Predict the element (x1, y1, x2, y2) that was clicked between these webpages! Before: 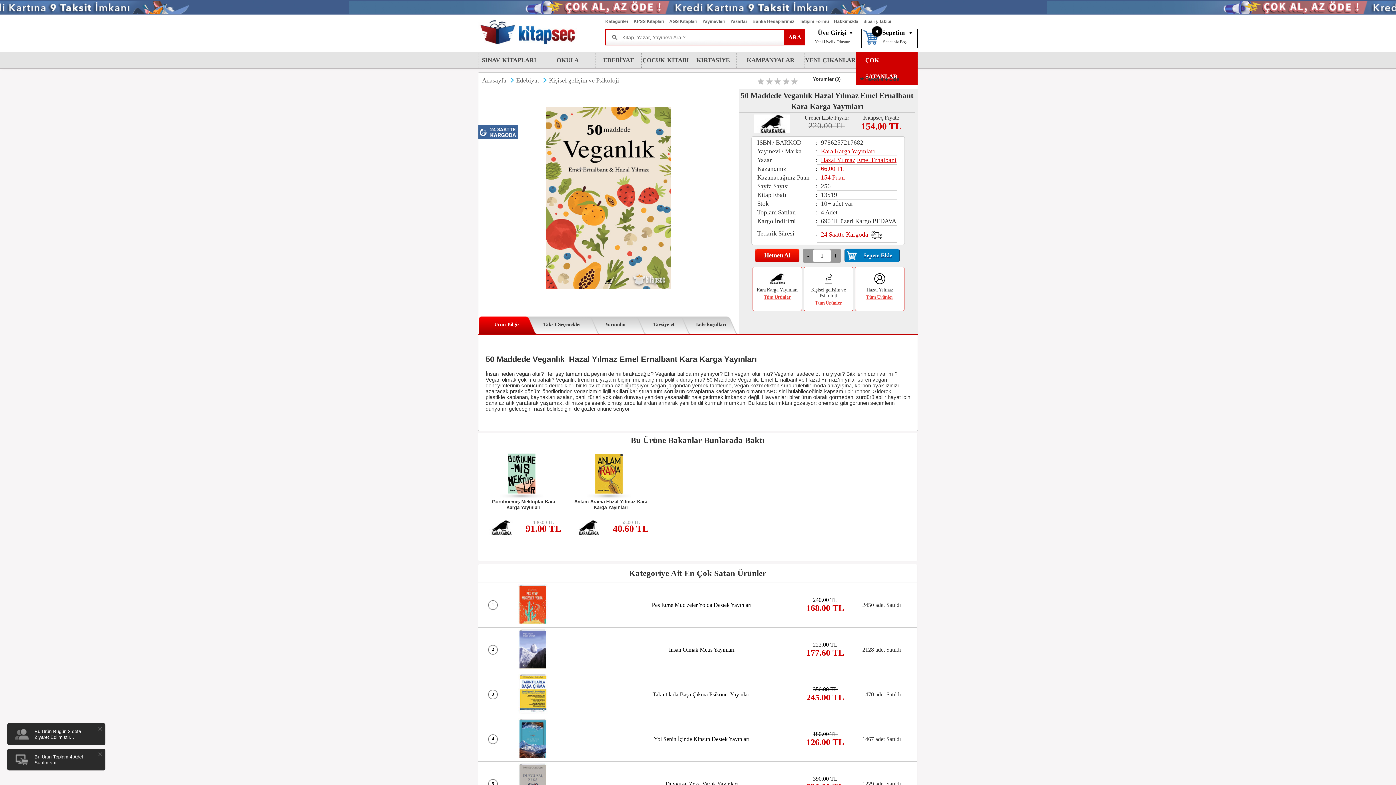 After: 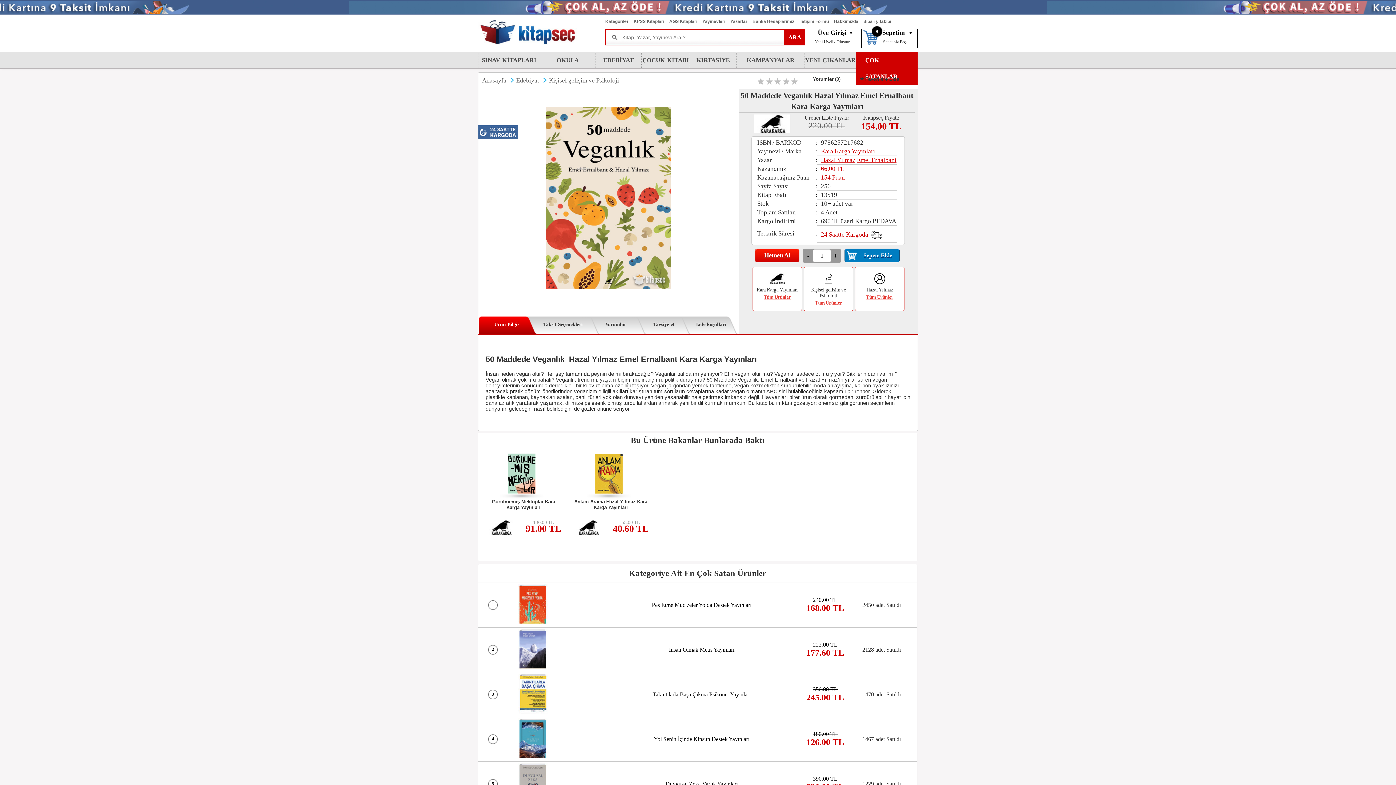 Action: bbox: (804, 249, 813, 262) label: -